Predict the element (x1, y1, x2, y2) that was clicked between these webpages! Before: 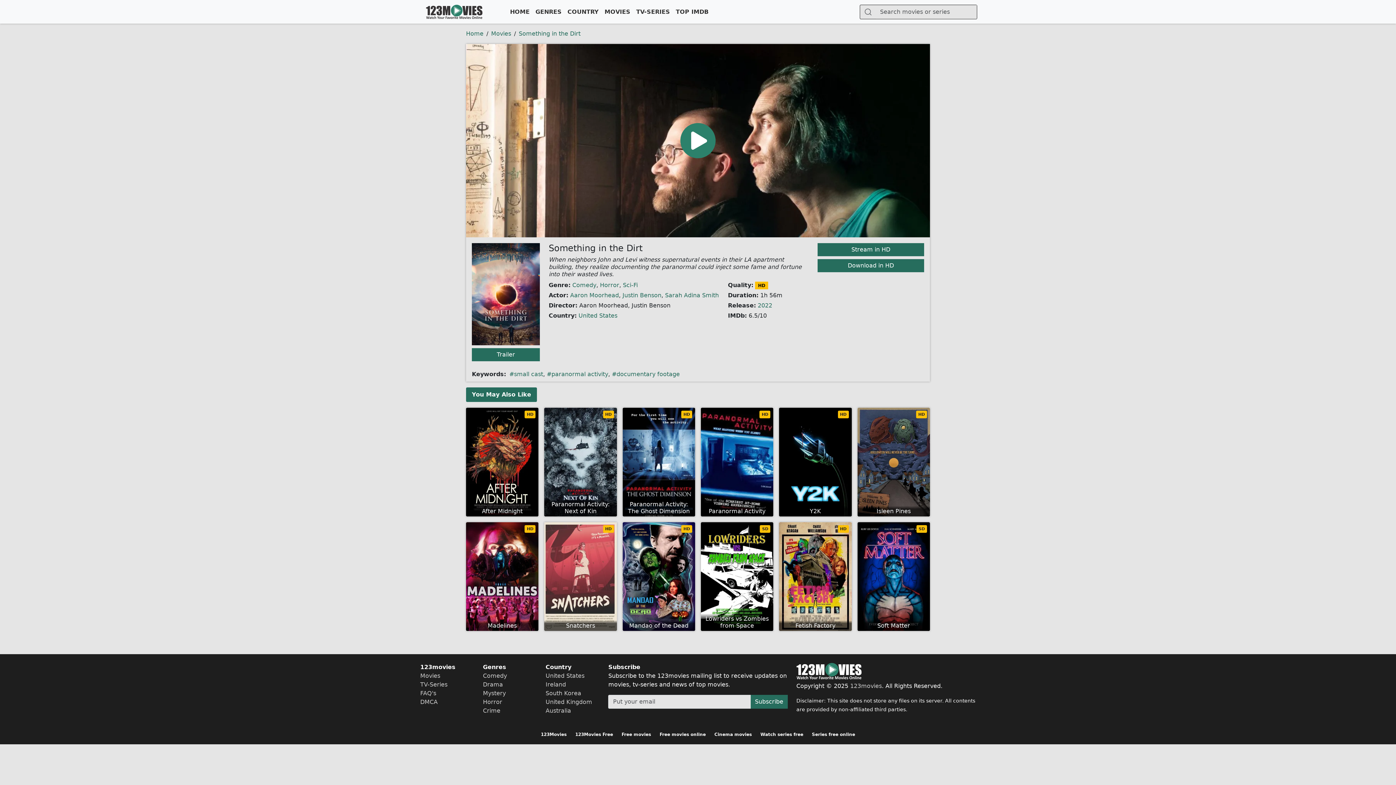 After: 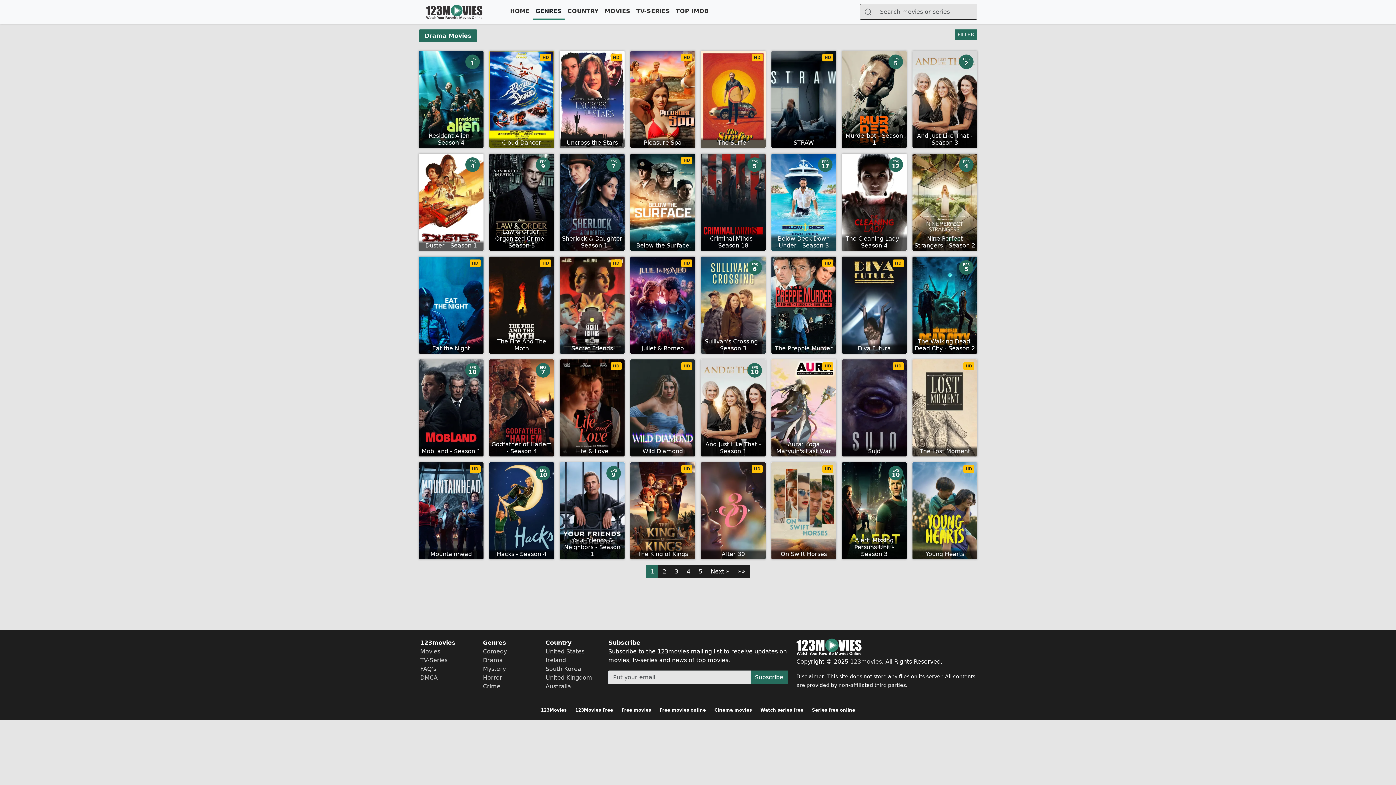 Action: bbox: (483, 681, 503, 688) label: Drama